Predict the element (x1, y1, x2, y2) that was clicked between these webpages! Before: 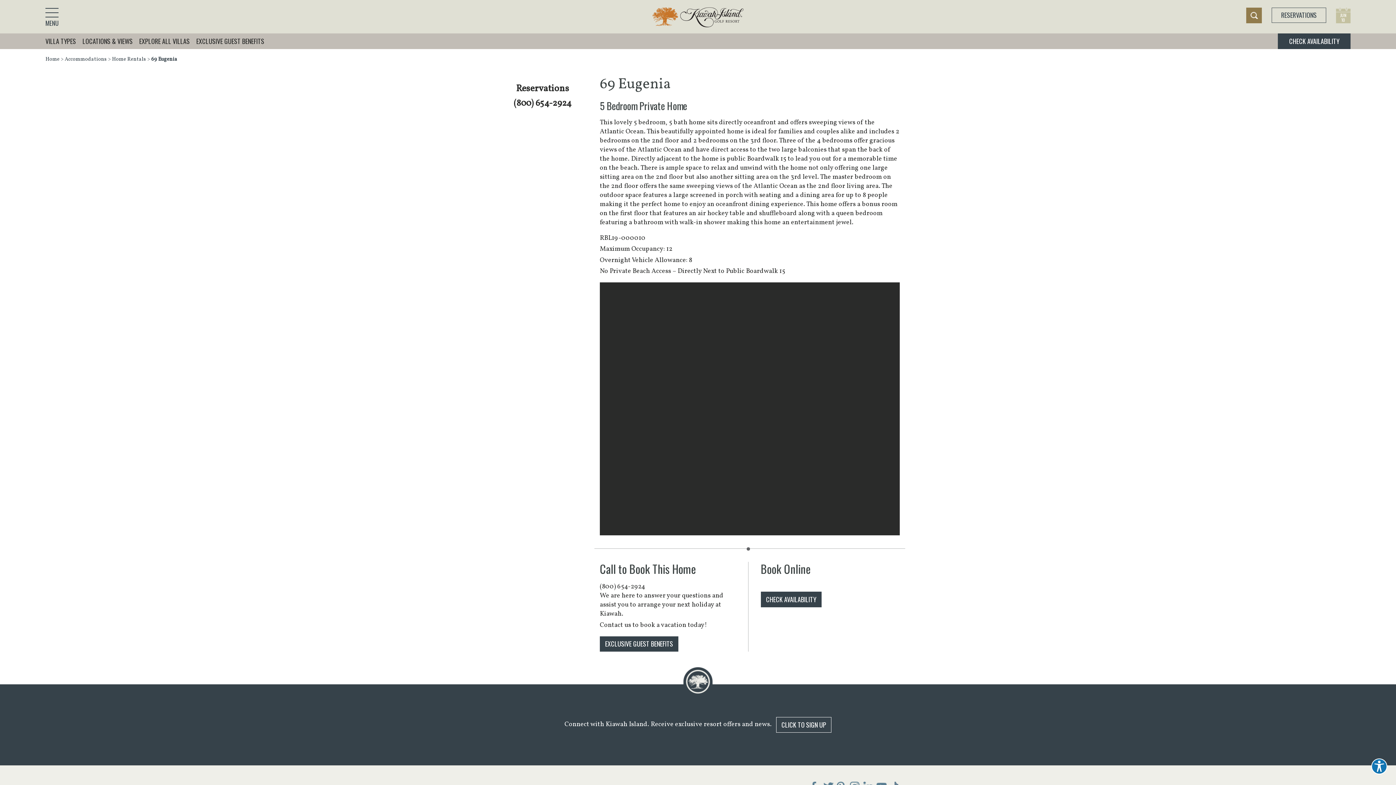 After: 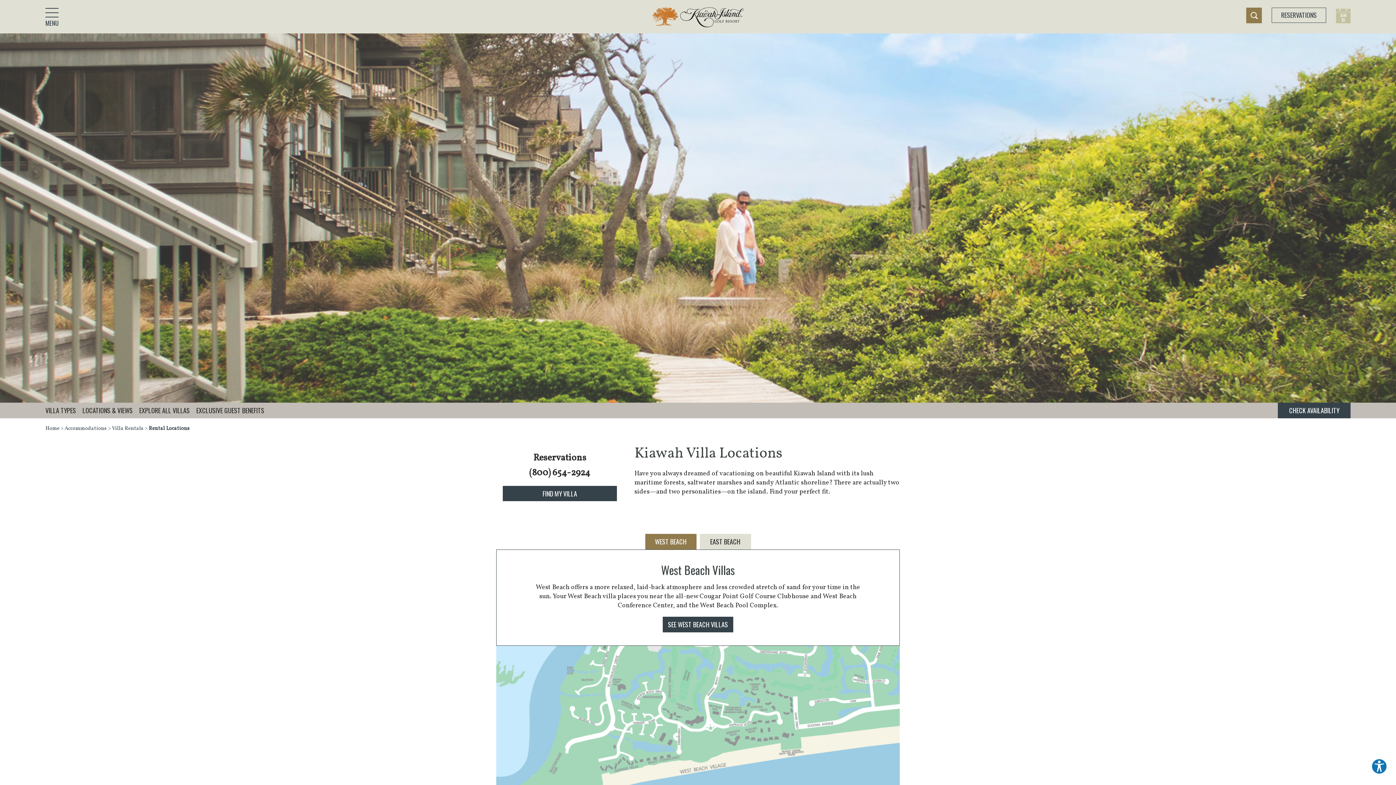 Action: label: LOCATIONS & VIEWS bbox: (82, 33, 139, 49)